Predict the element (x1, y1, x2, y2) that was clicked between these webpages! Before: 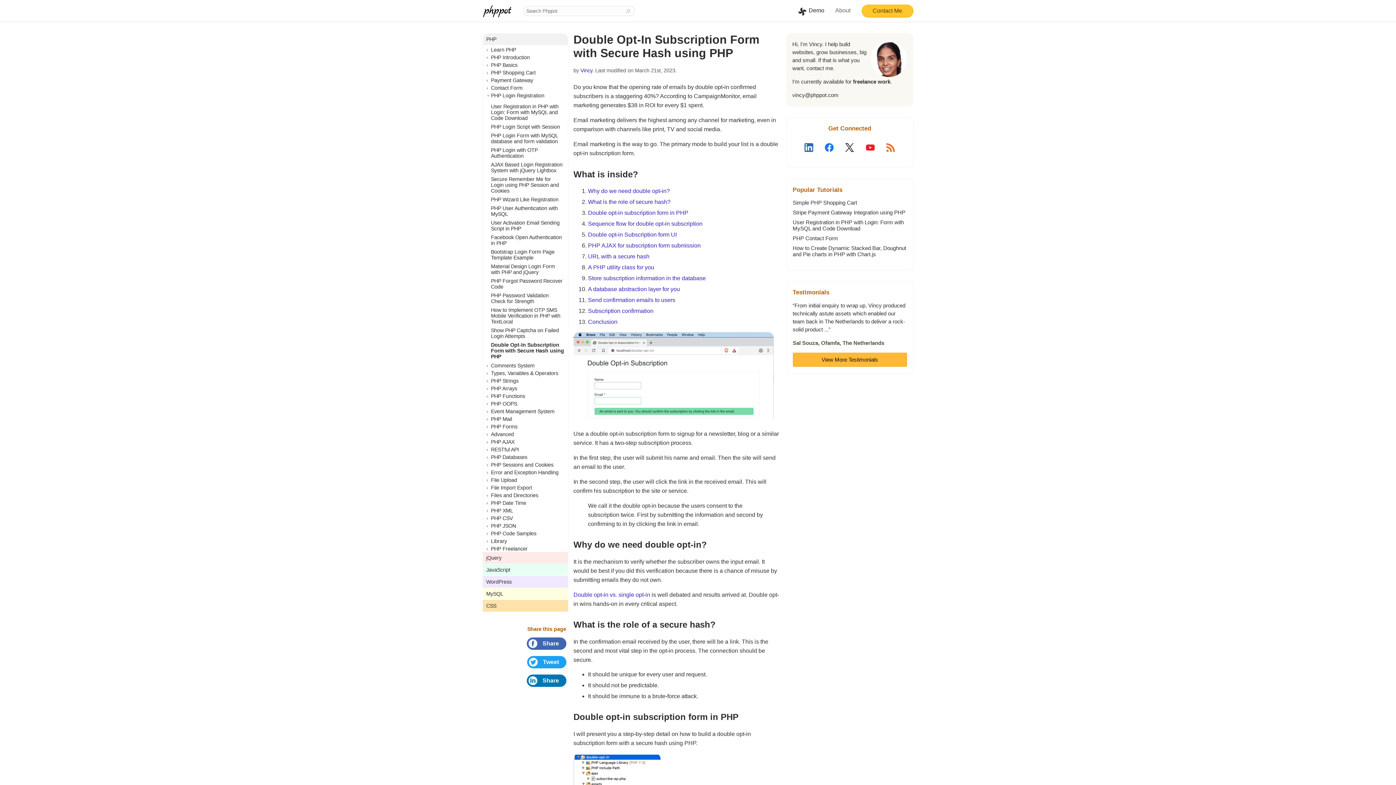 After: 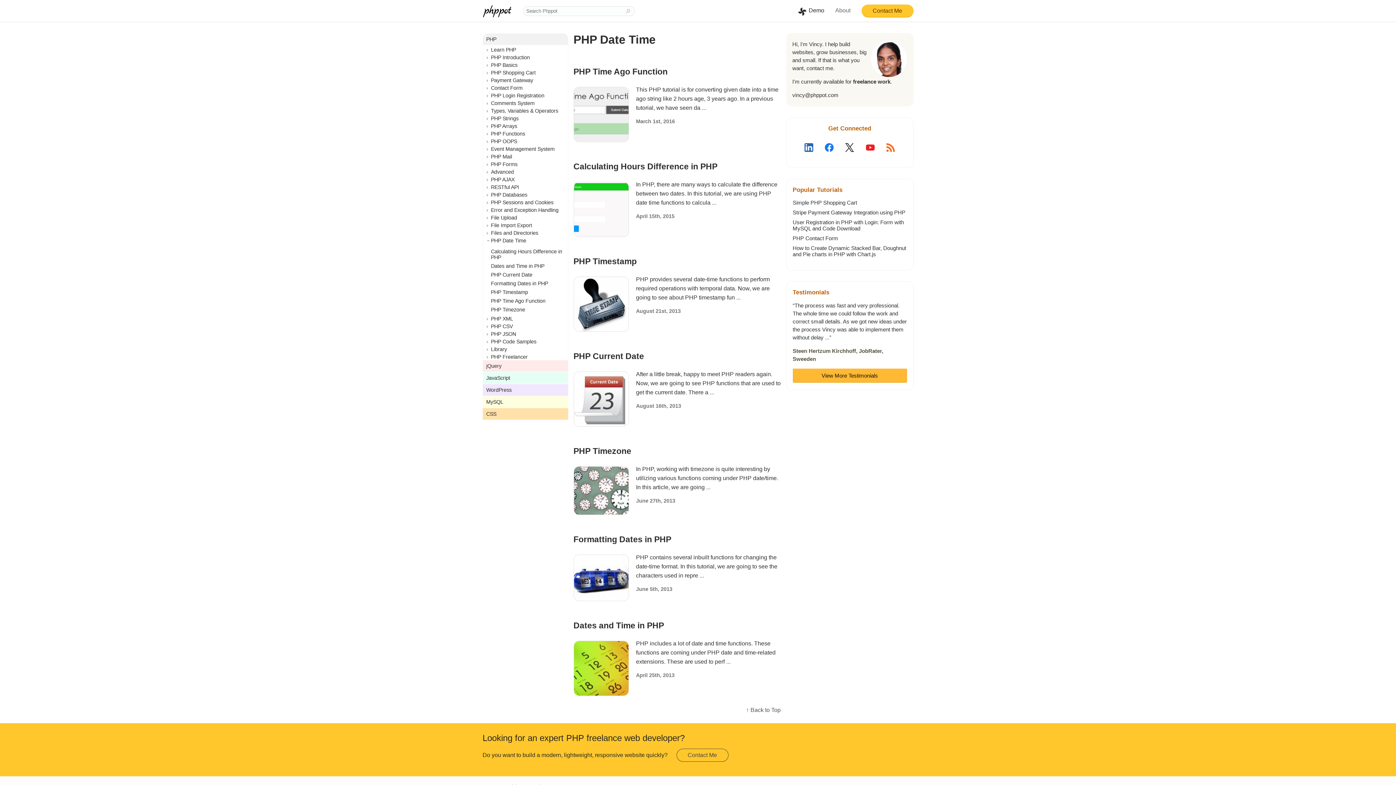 Action: bbox: (483, 498, 567, 506) label: PHP Date Time